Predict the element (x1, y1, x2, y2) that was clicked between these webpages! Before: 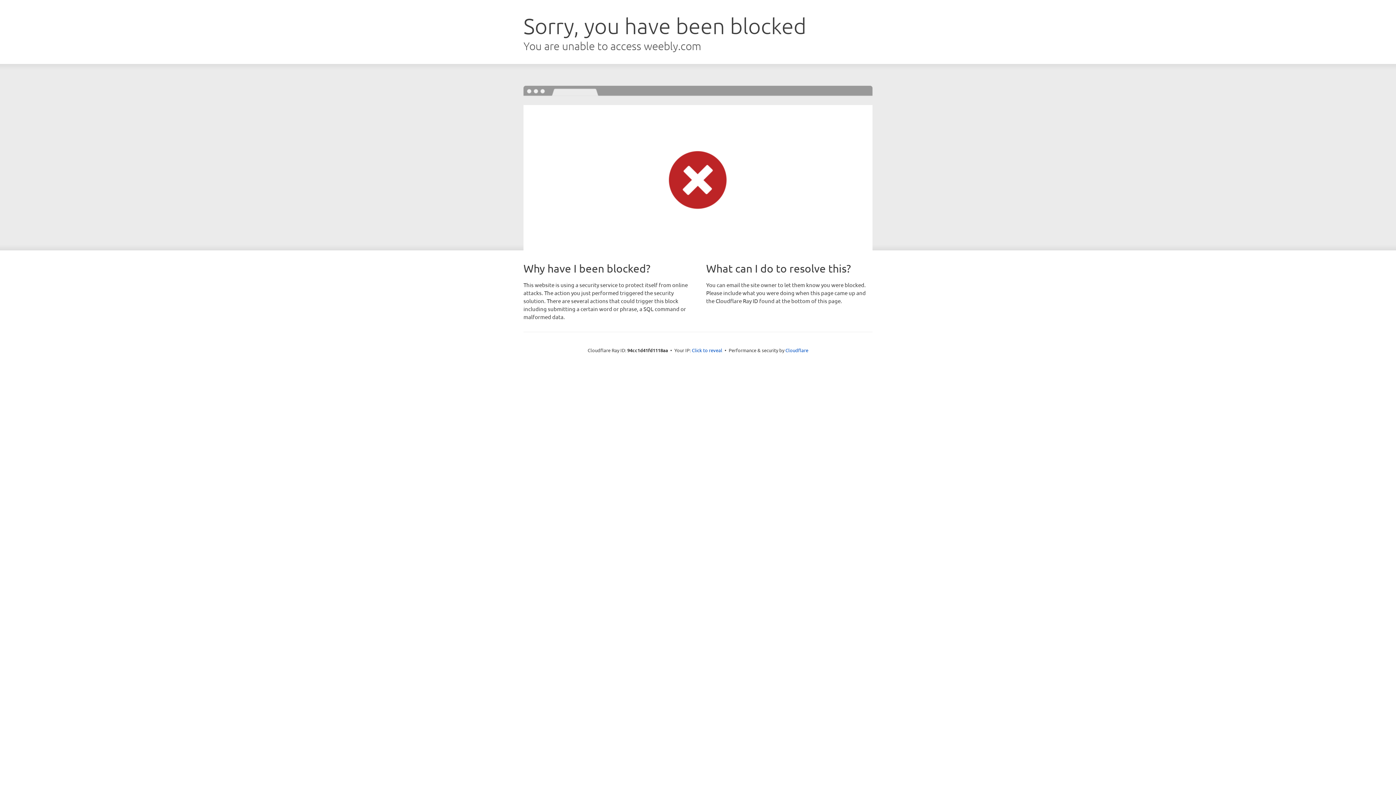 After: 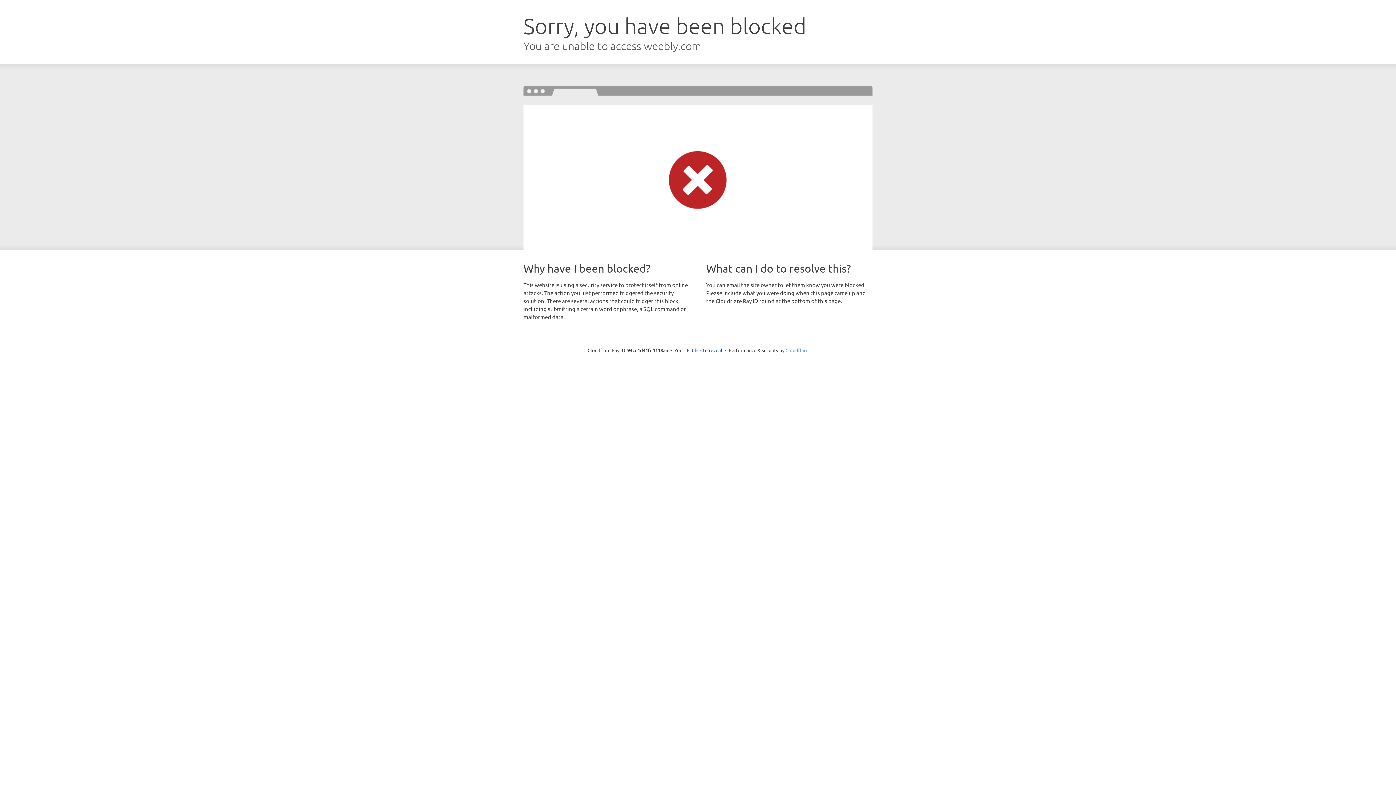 Action: label: Cloudflare bbox: (785, 347, 808, 353)